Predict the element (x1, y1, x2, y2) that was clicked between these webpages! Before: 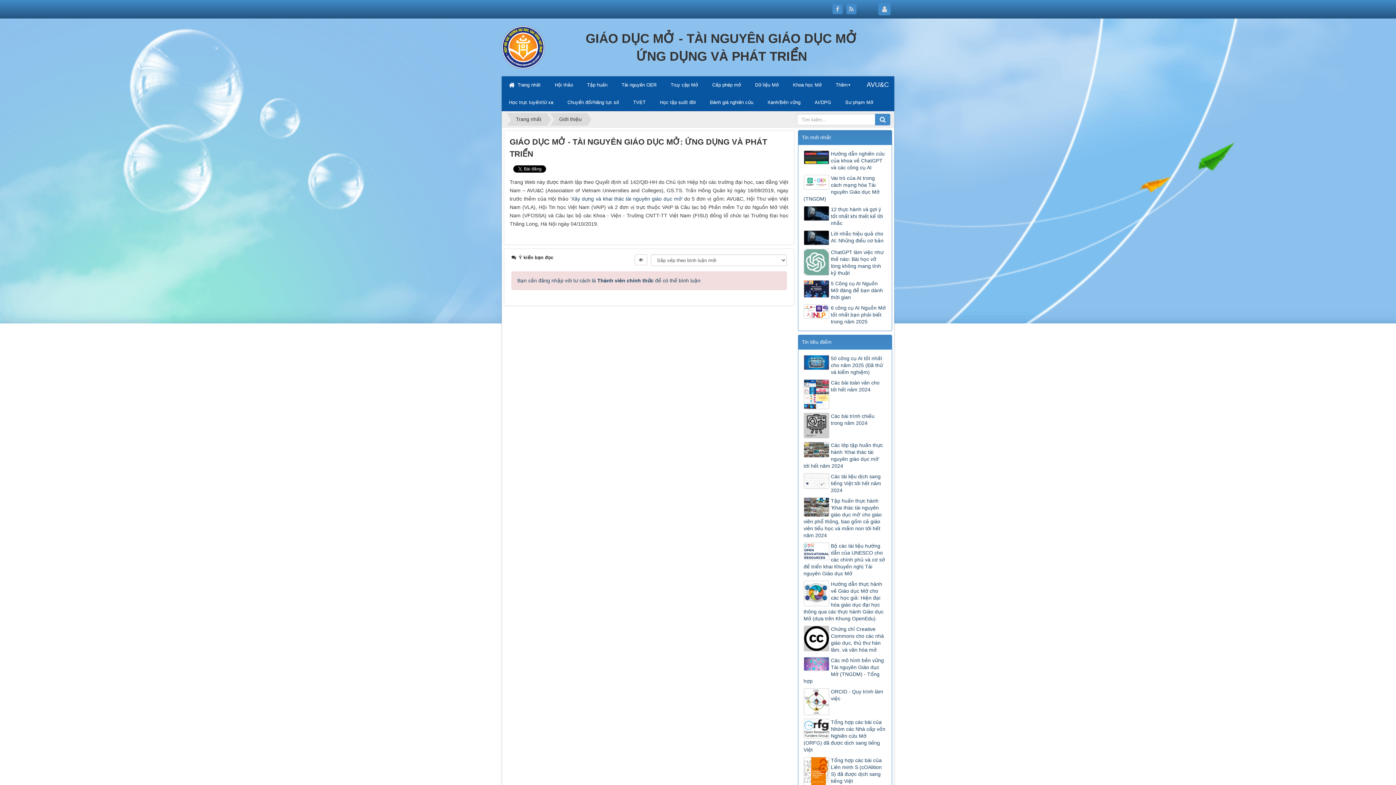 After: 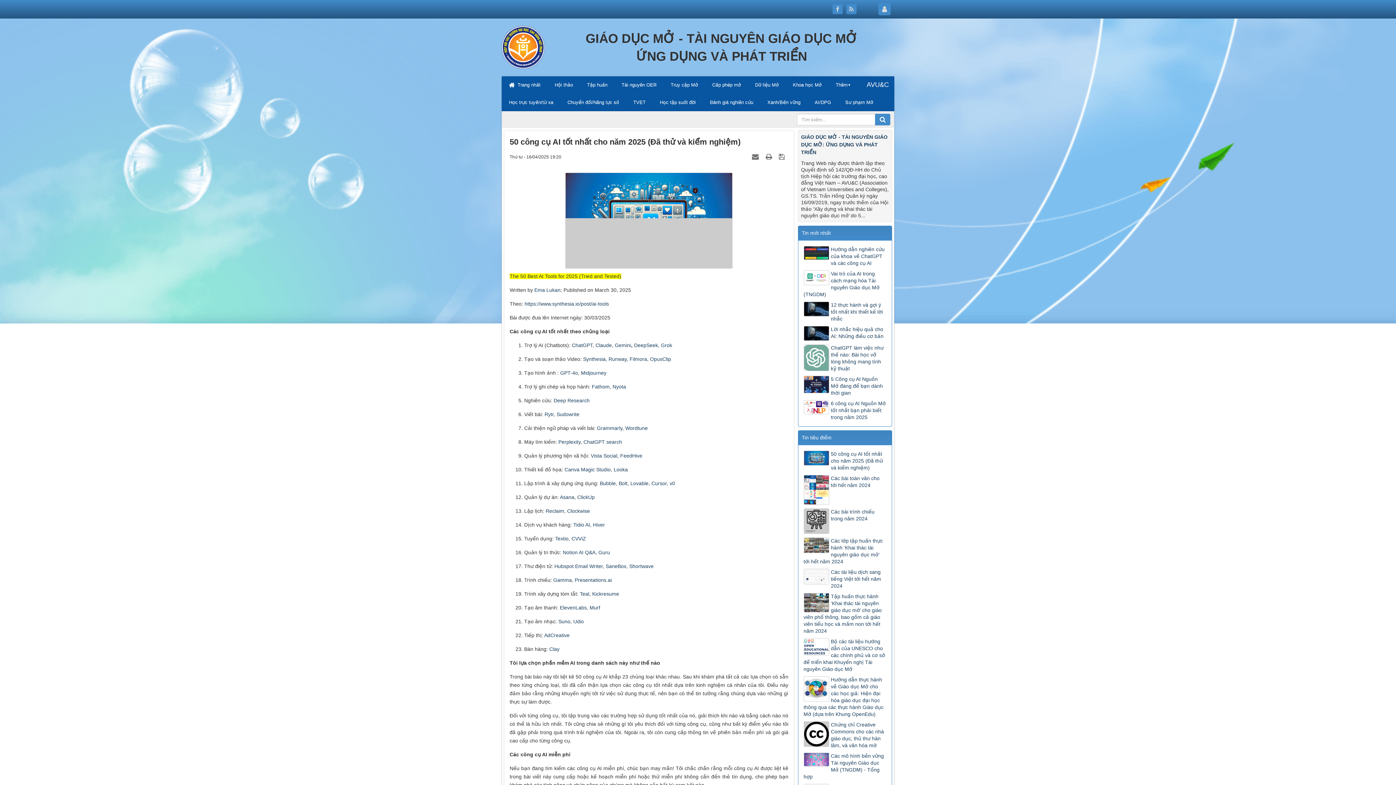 Action: bbox: (803, 355, 886, 375) label: 50 công cụ AI tốt nhất cho năm 2025 (Đã thử và kiểm nghiệm)